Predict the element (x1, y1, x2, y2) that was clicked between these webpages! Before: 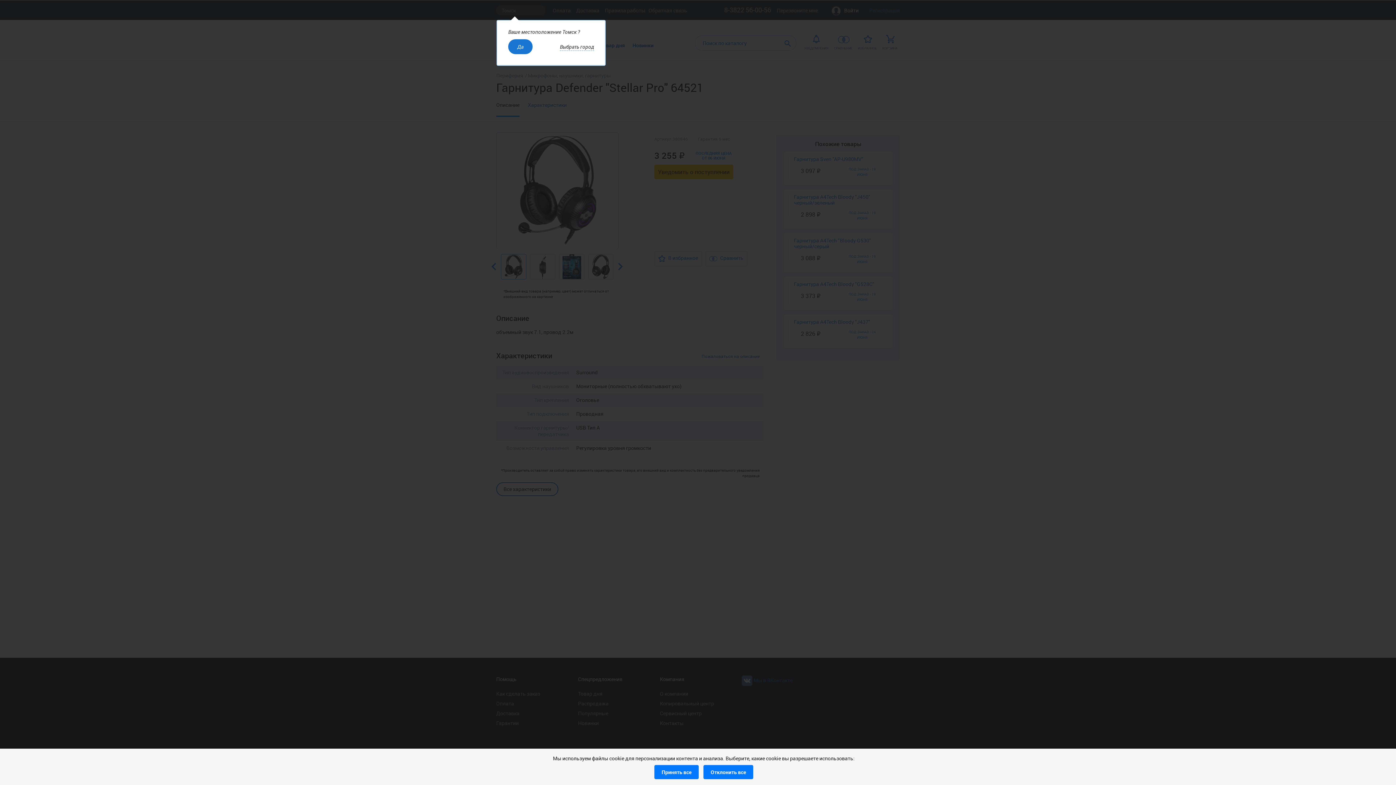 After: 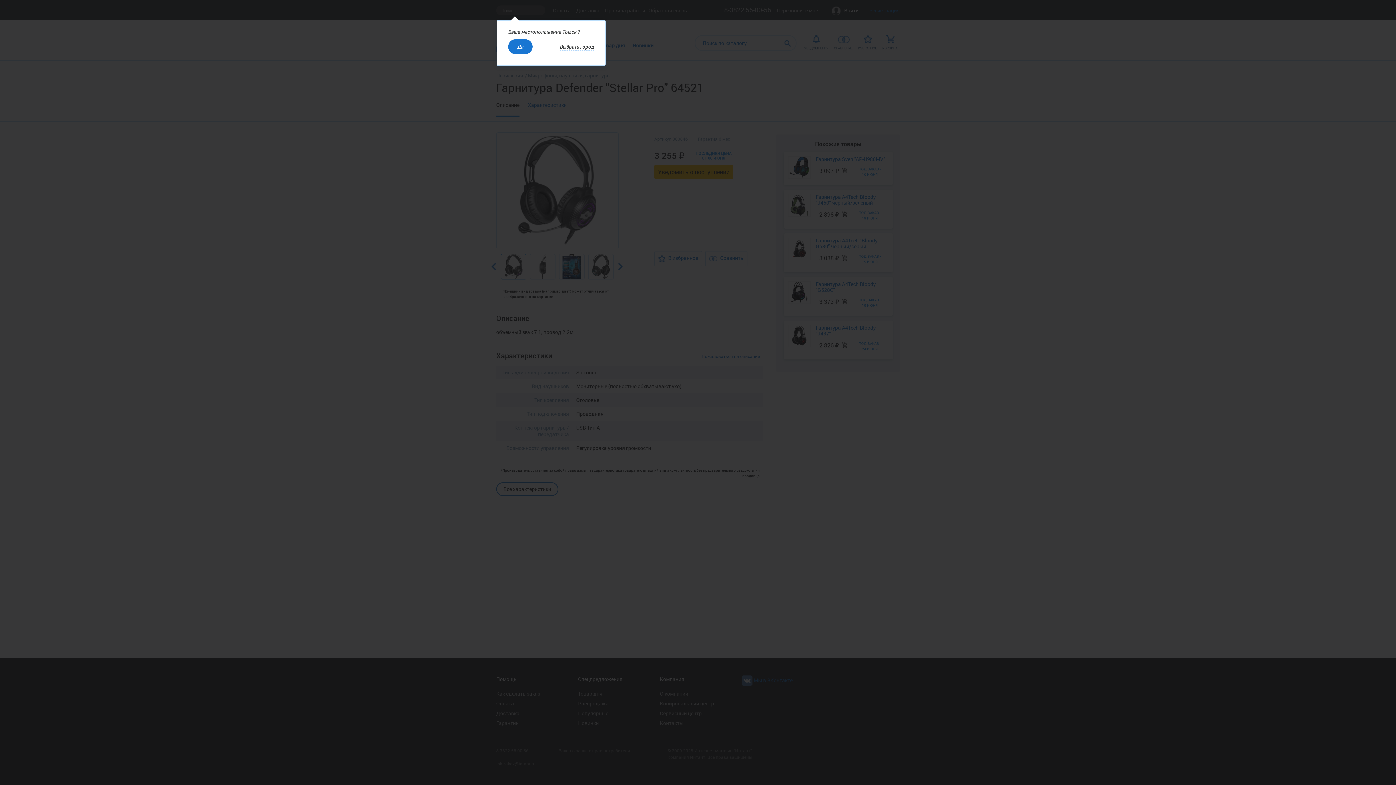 Action: bbox: (654, 765, 698, 779) label: Принять все